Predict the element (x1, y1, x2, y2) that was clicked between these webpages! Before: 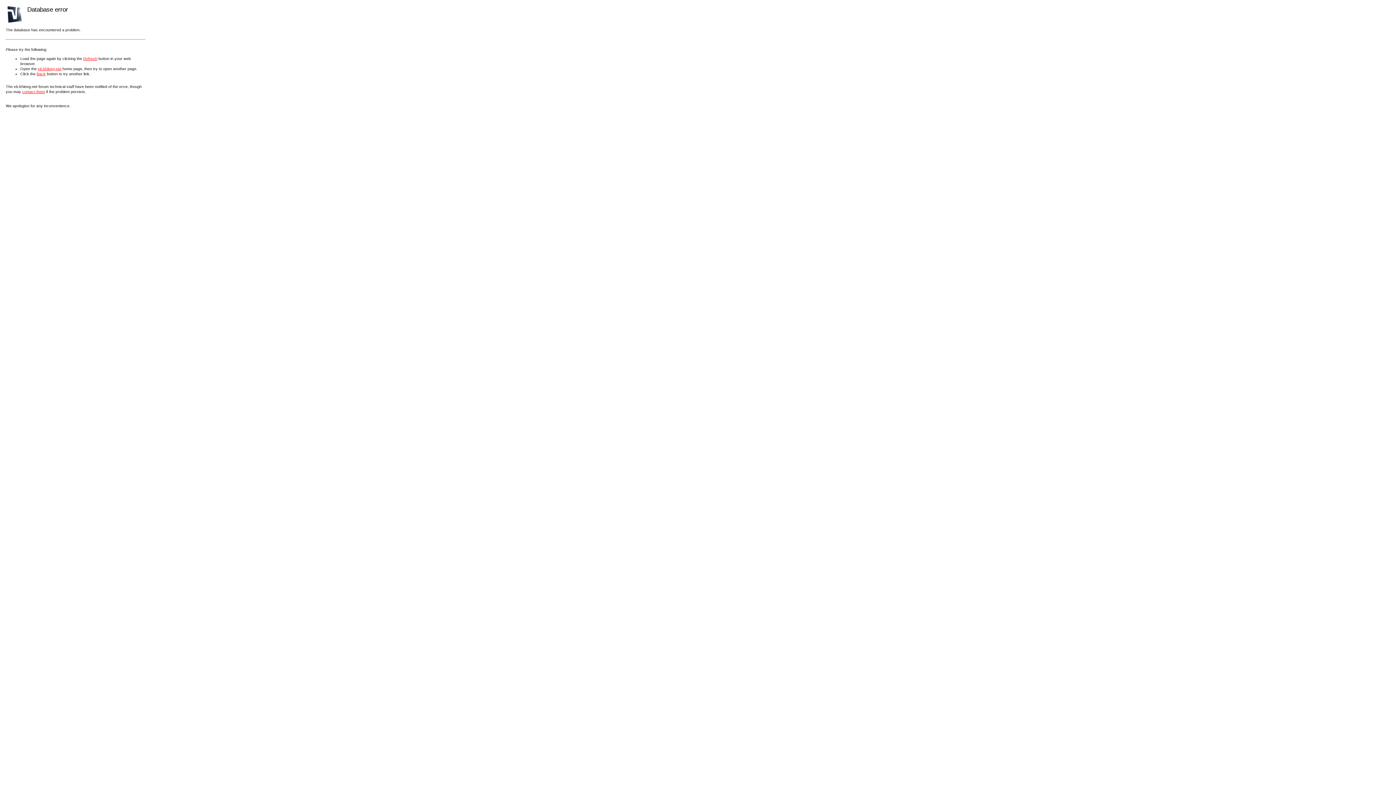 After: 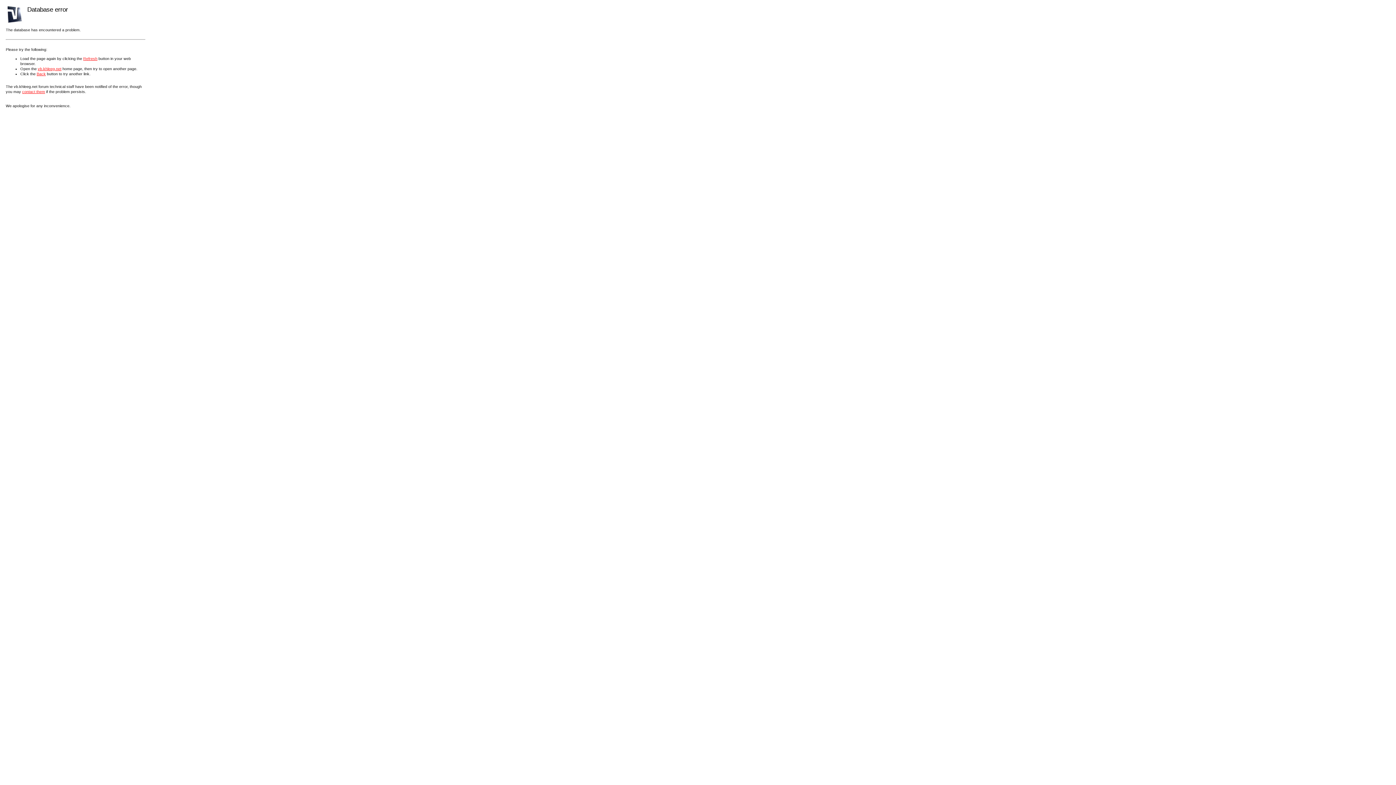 Action: label: vb.khleeg.net bbox: (37, 66, 61, 70)